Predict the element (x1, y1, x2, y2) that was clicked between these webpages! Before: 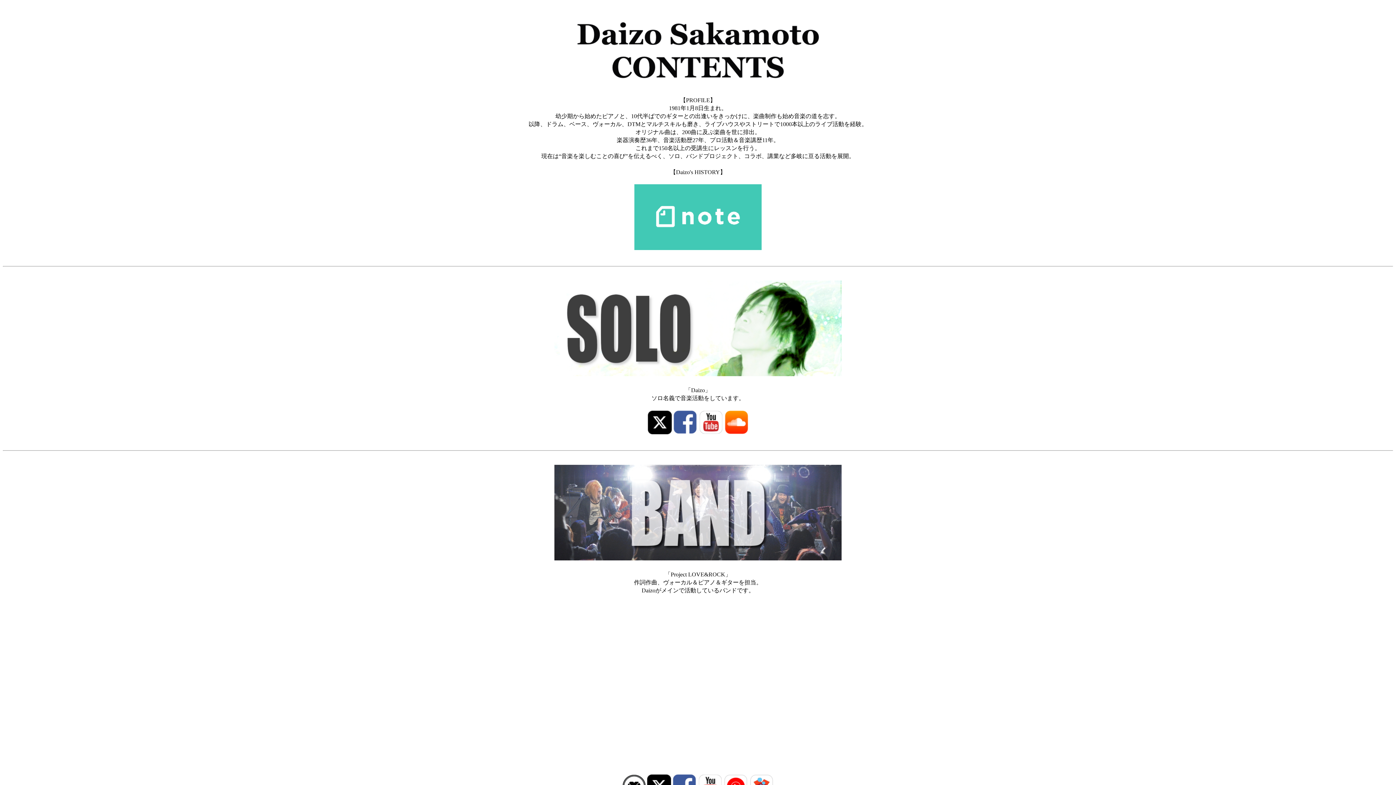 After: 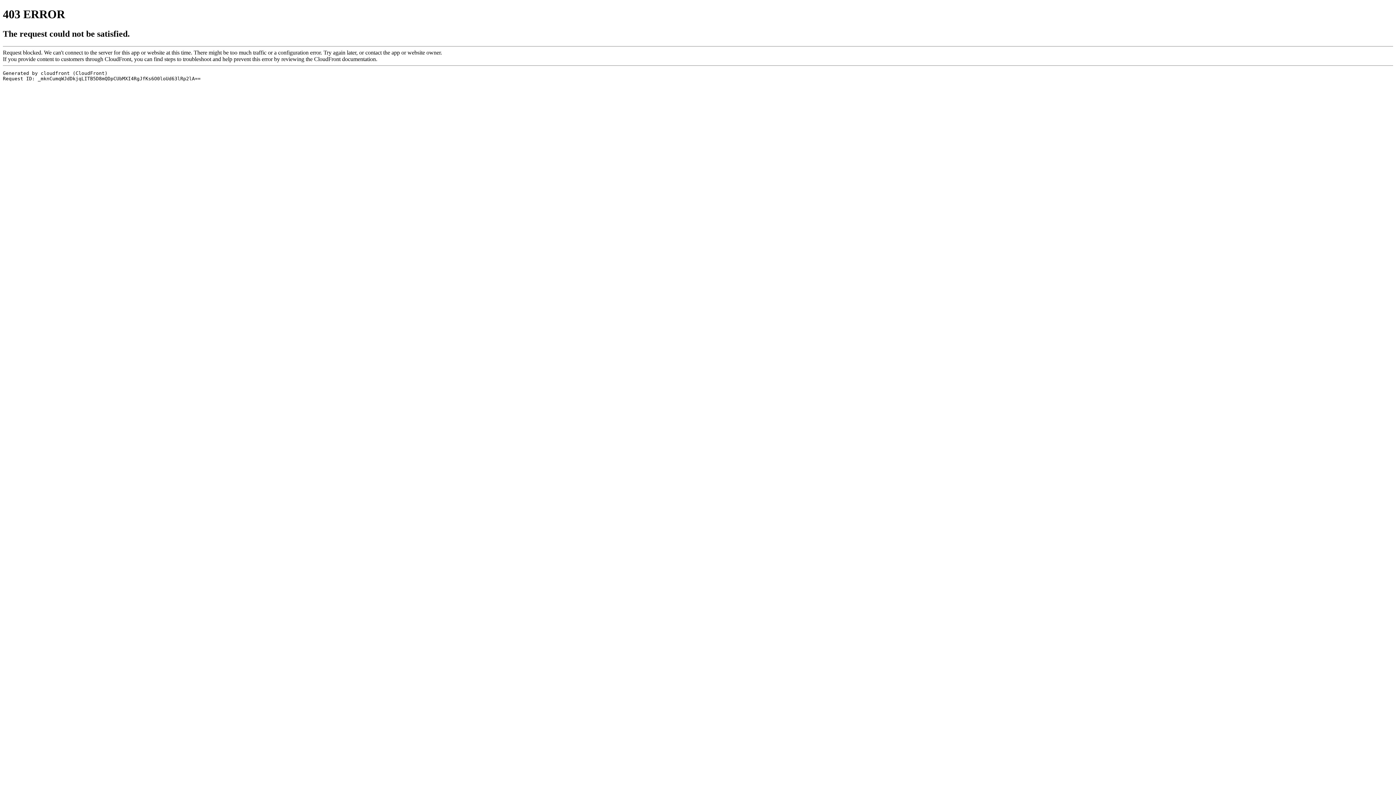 Action: bbox: (634, 245, 761, 251)